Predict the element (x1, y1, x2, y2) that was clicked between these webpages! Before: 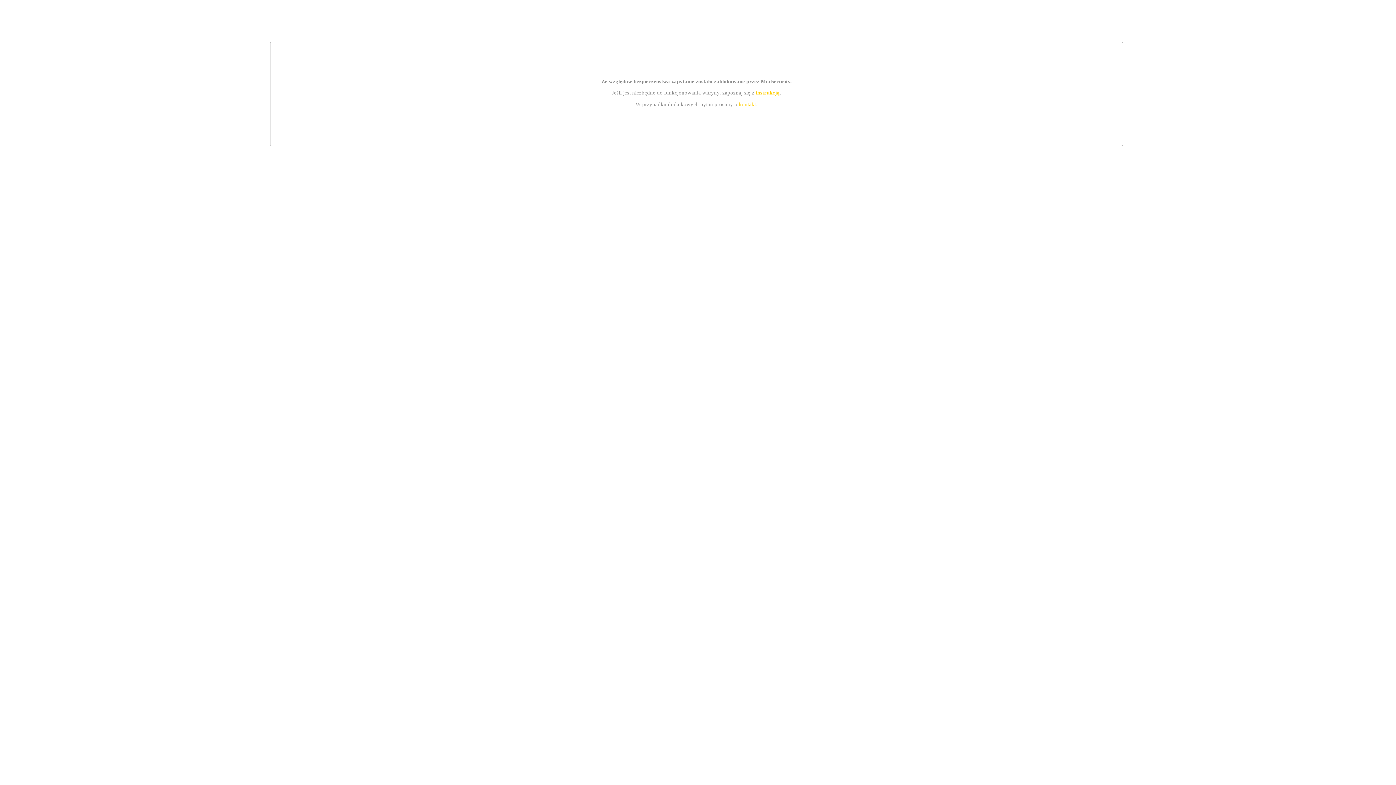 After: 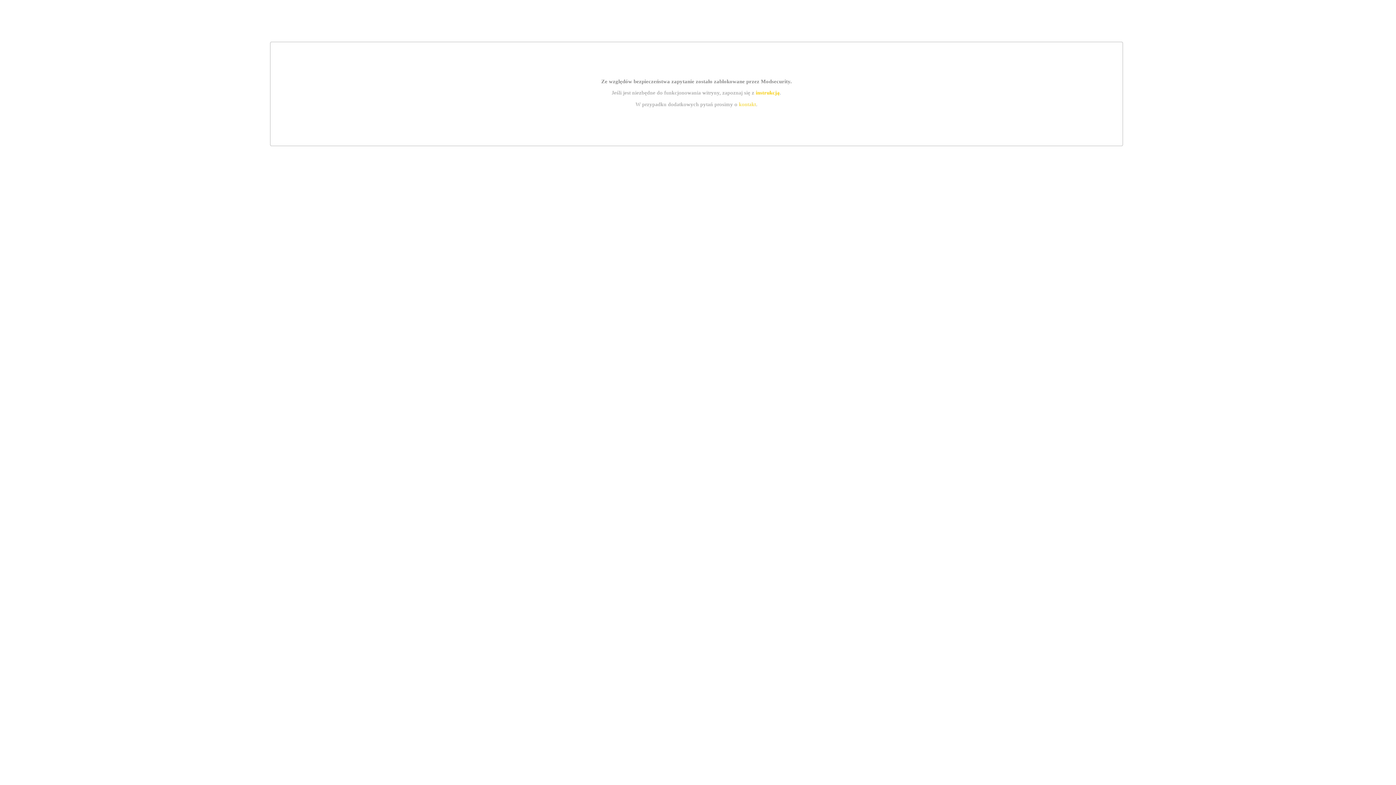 Action: label: kontakt bbox: (739, 101, 756, 107)